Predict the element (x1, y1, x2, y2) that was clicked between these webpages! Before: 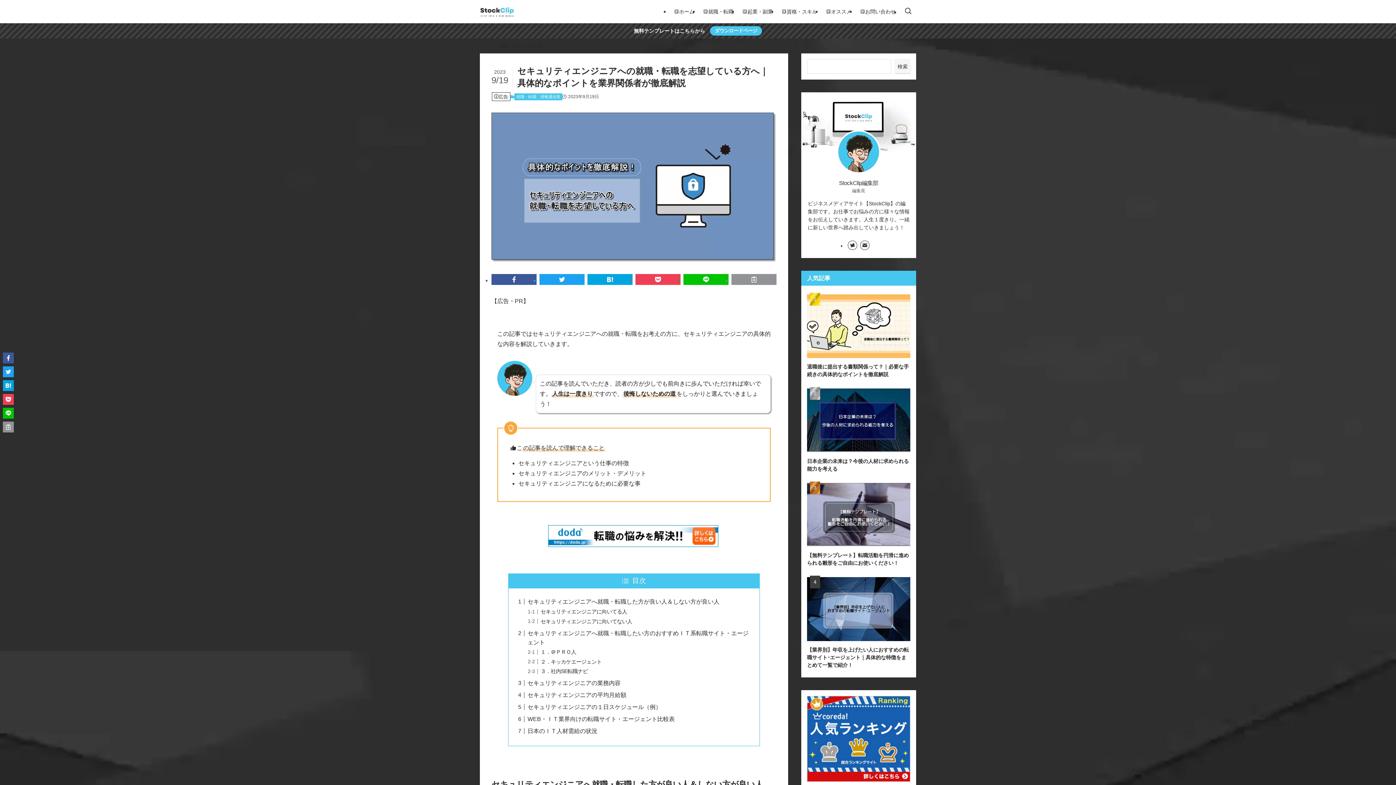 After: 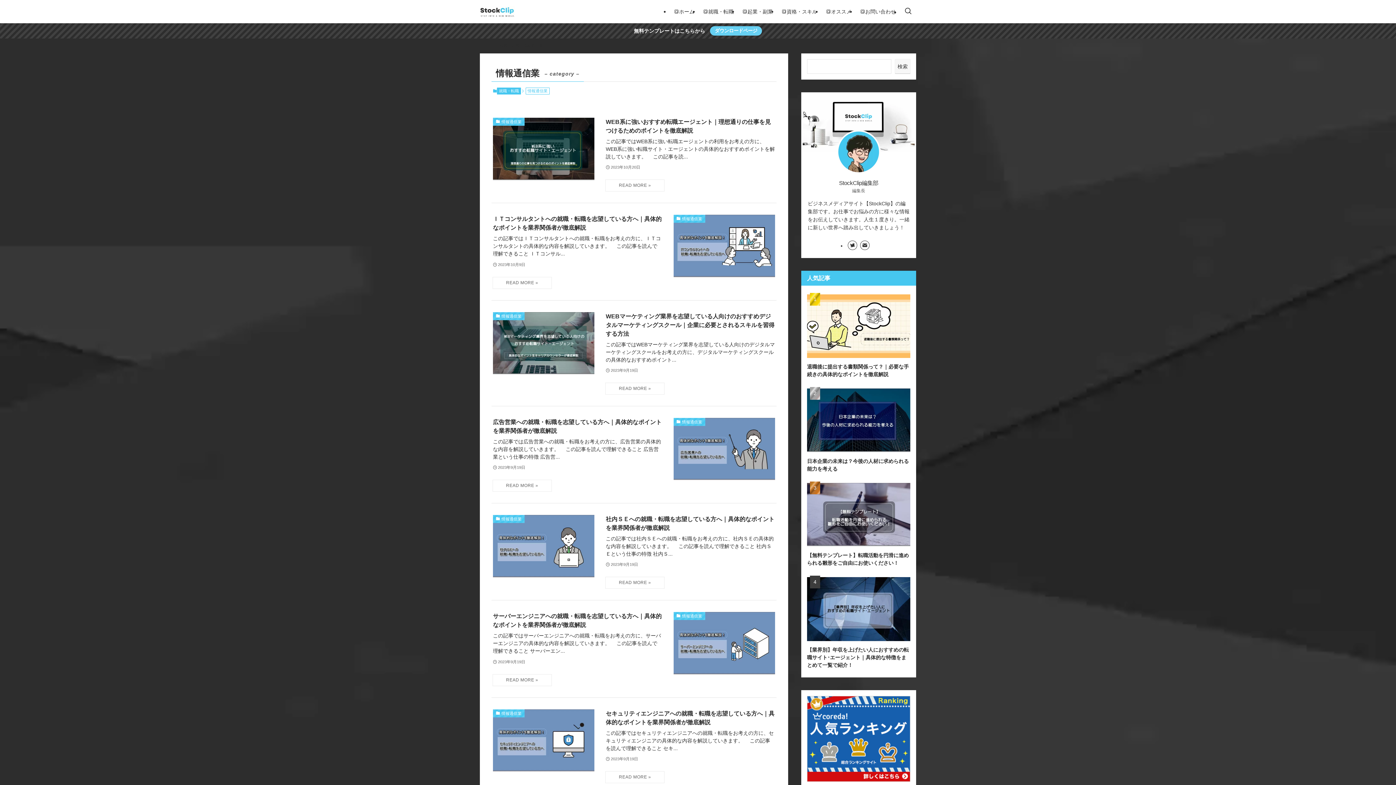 Action: label: 情報通信業 bbox: (538, 93, 562, 100)